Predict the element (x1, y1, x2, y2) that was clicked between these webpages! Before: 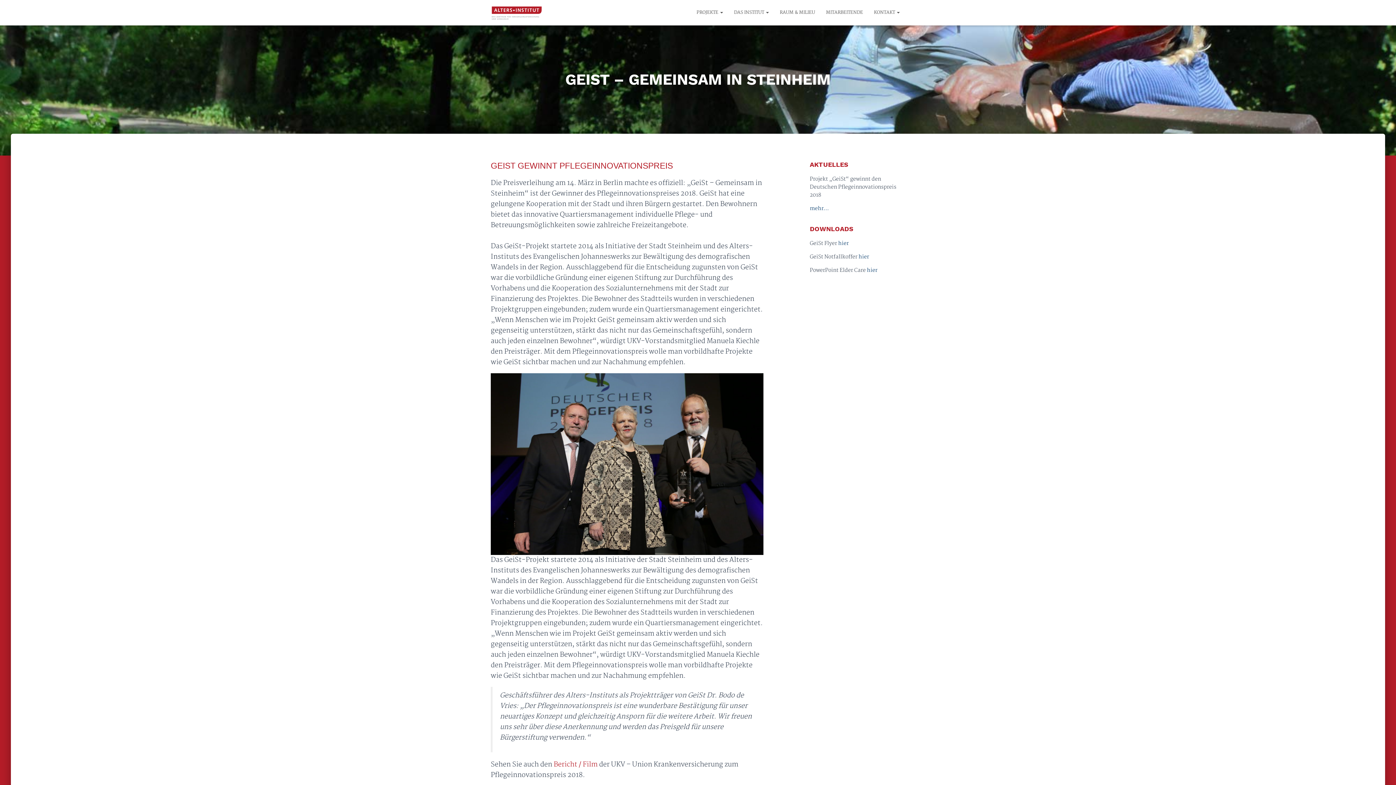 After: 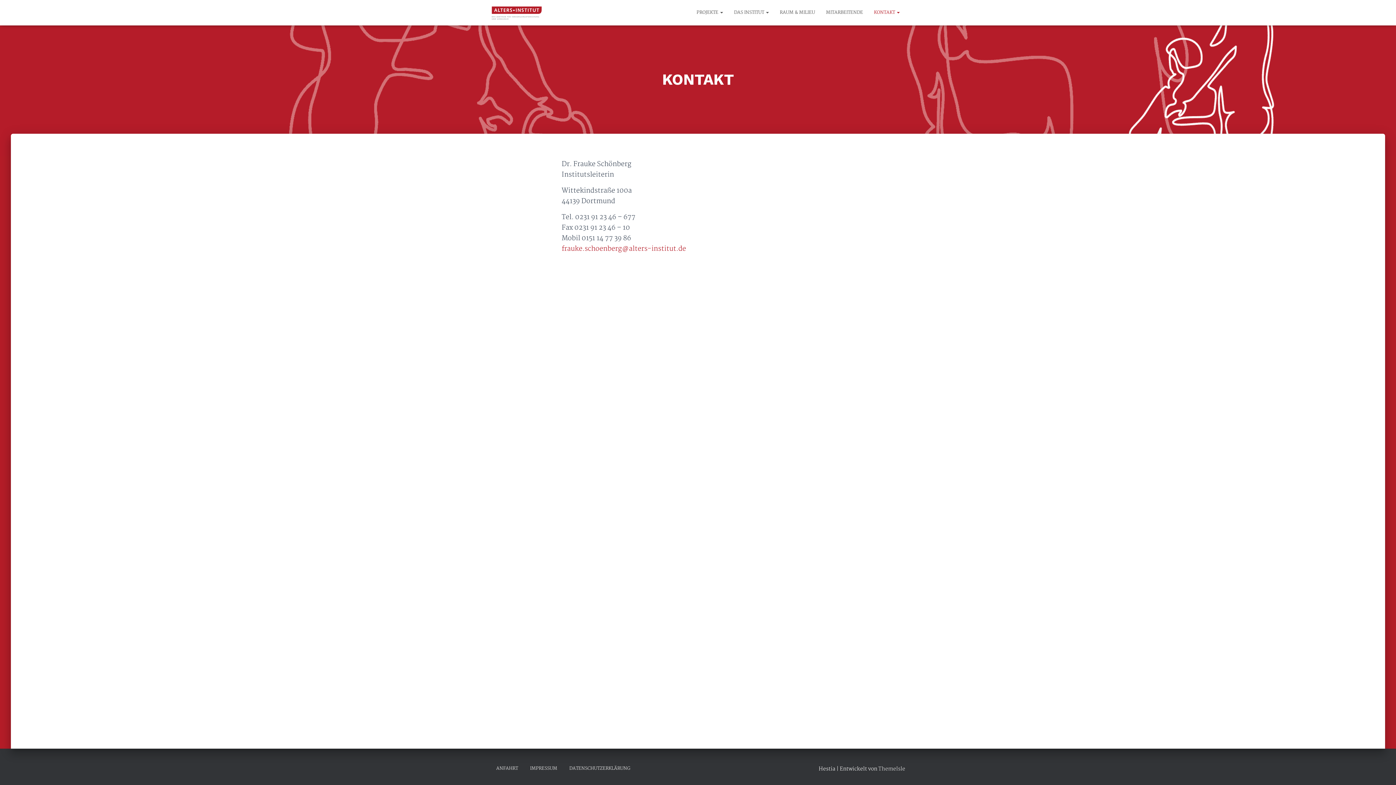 Action: bbox: (868, 3, 905, 21) label: KONTAKT 